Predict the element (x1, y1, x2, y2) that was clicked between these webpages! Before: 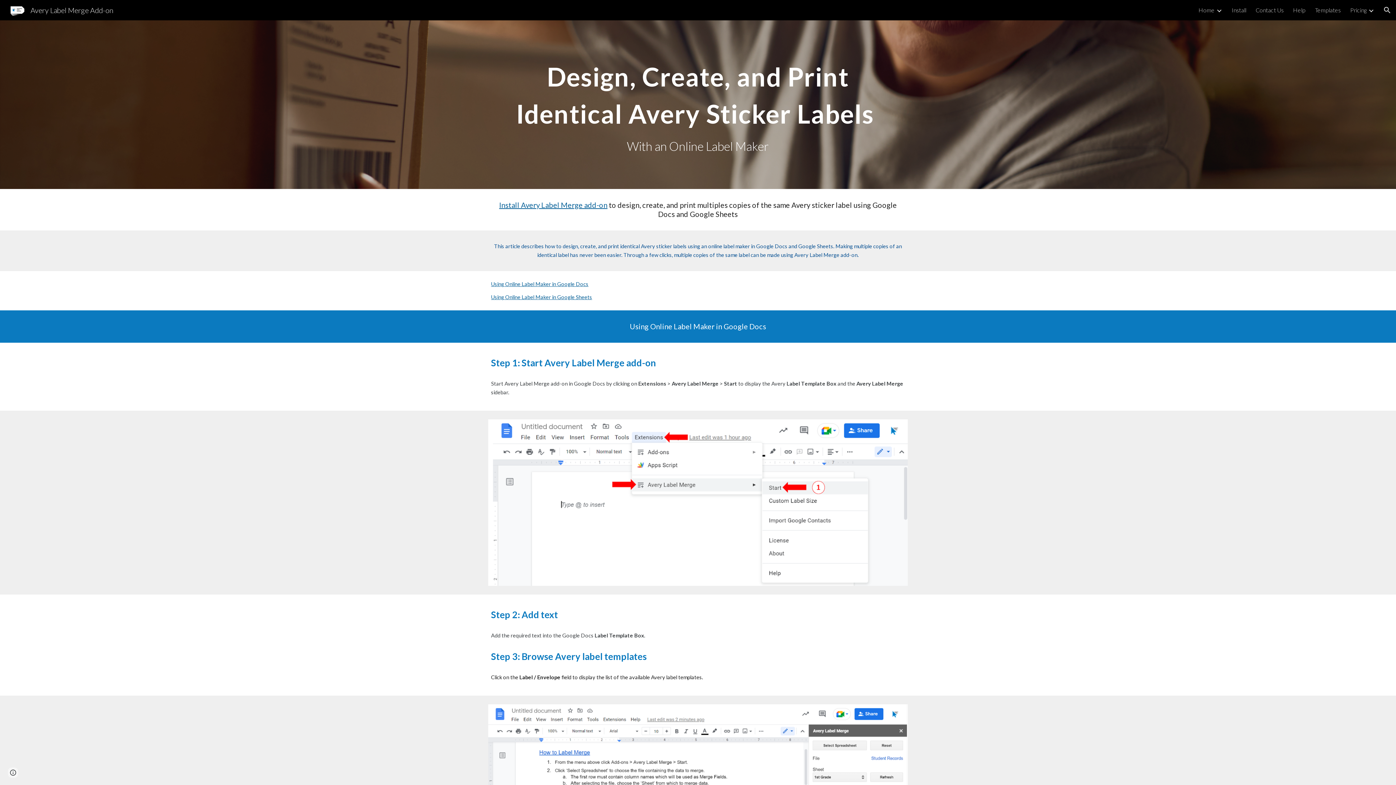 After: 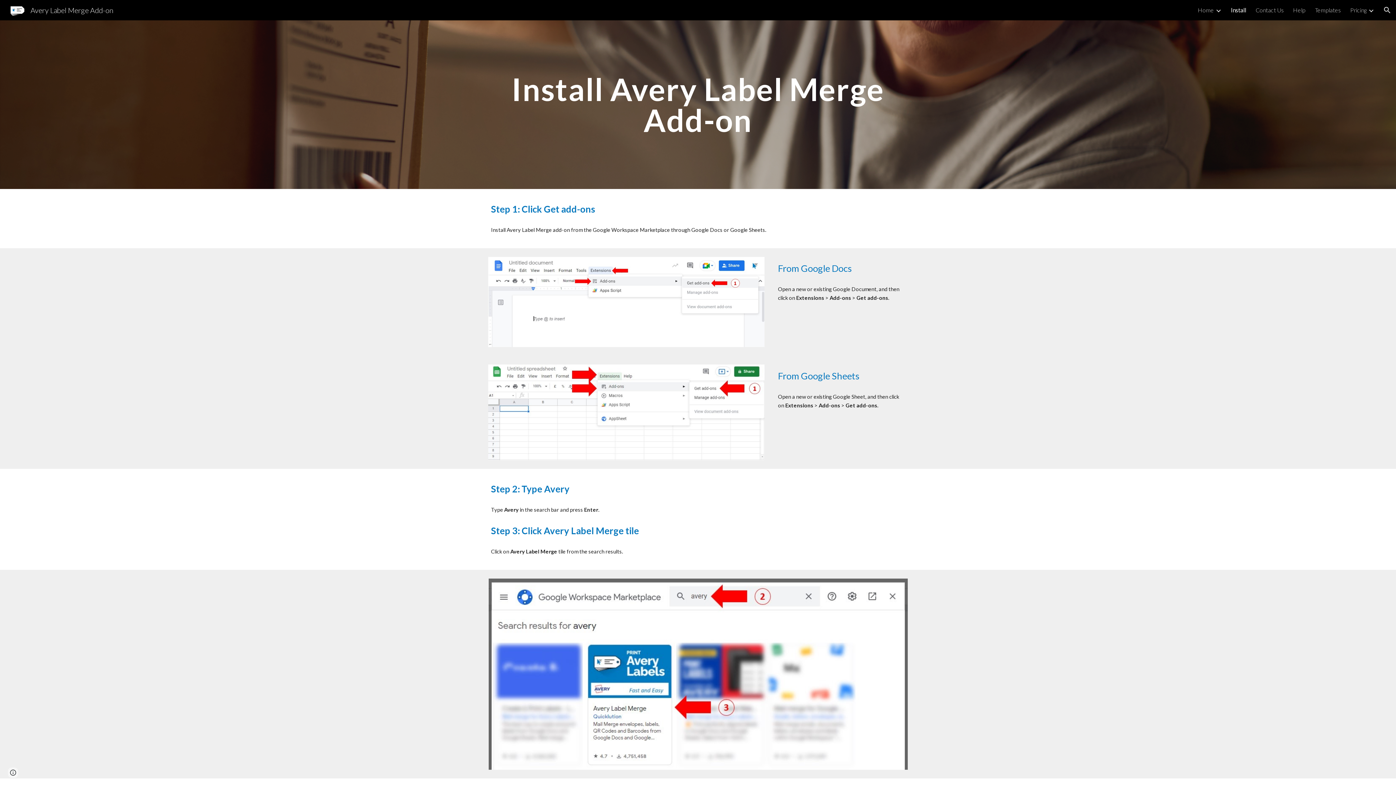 Action: label: Install Avery Label Merge add-on bbox: (499, 200, 607, 209)